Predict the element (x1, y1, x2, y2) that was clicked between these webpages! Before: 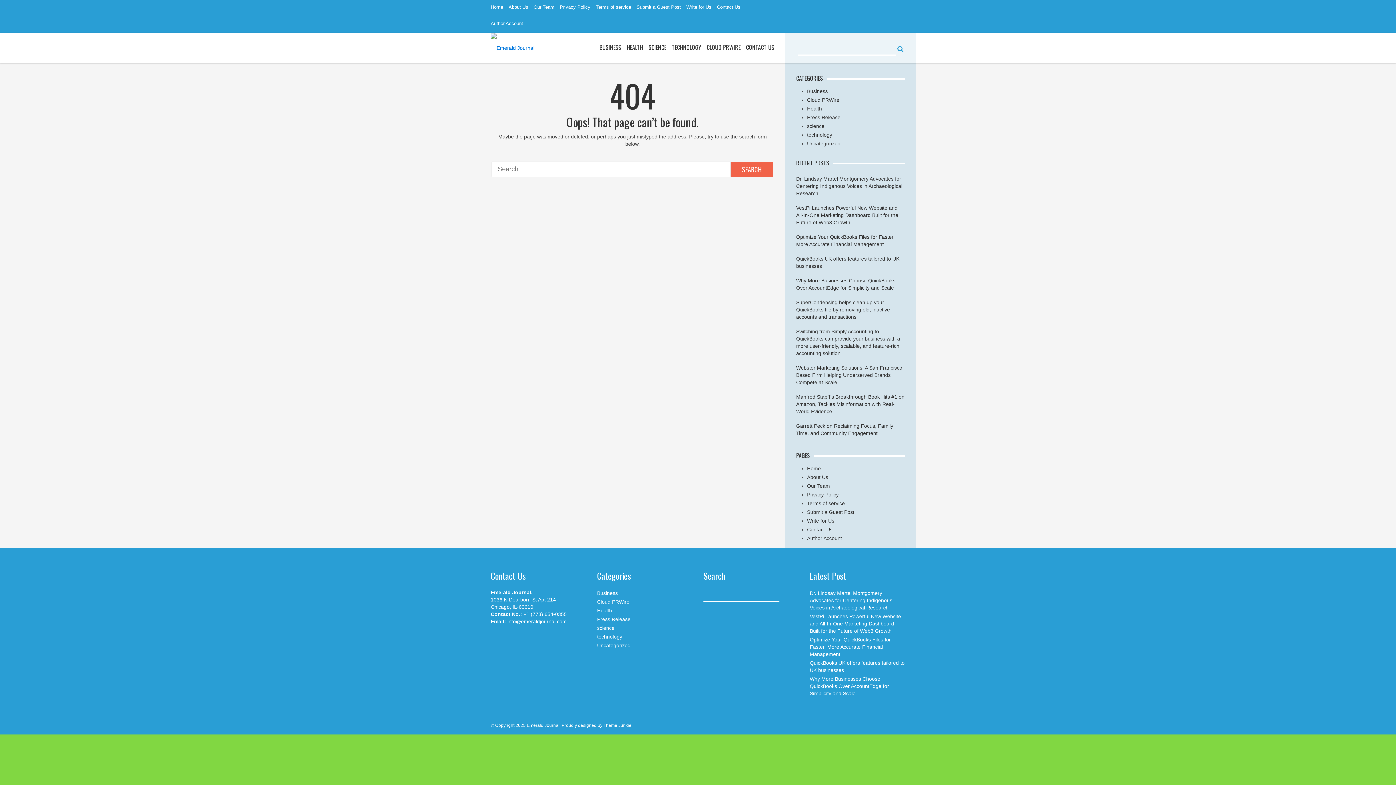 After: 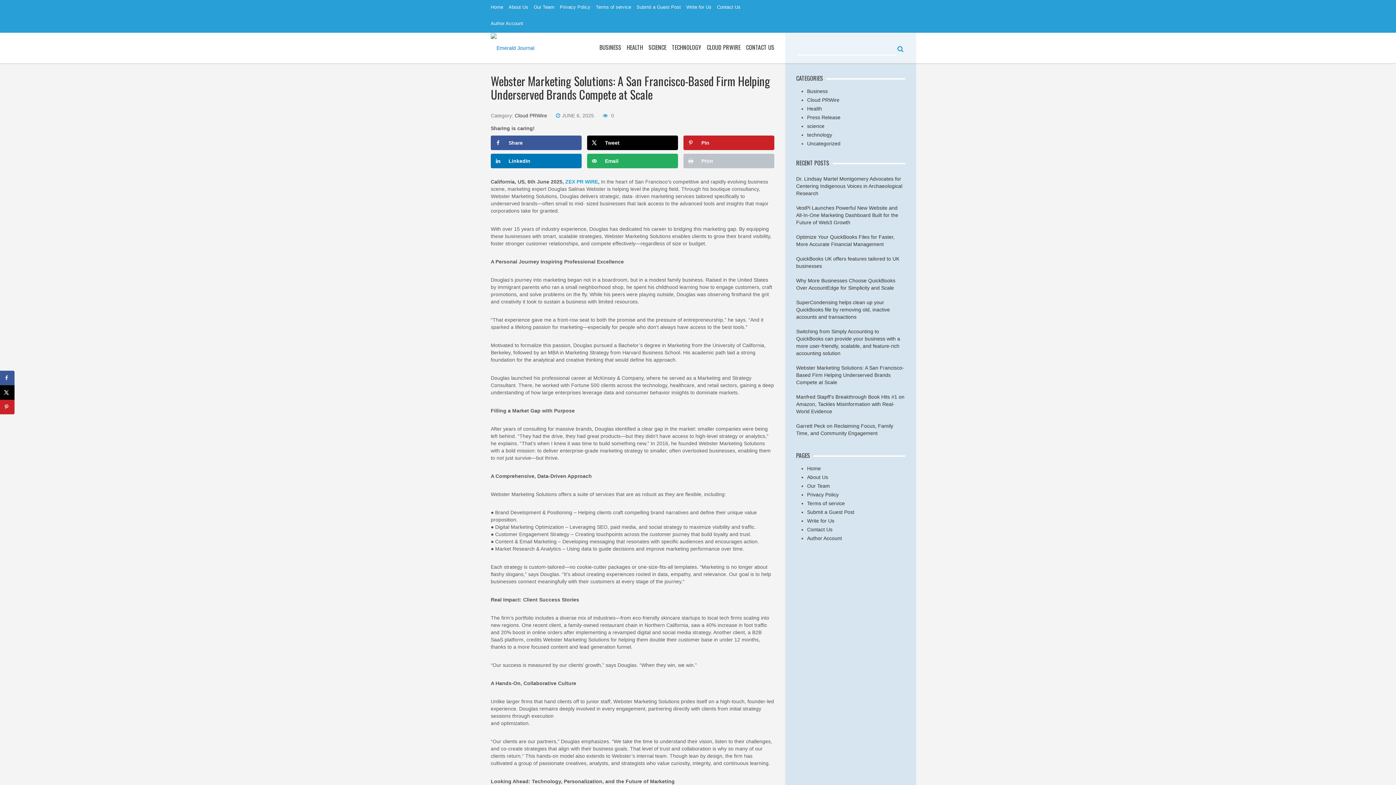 Action: label: Webster Marketing Solutions: A San Francisco-Based Firm Helping Underserved Brands Compete at Scale bbox: (796, 365, 904, 385)